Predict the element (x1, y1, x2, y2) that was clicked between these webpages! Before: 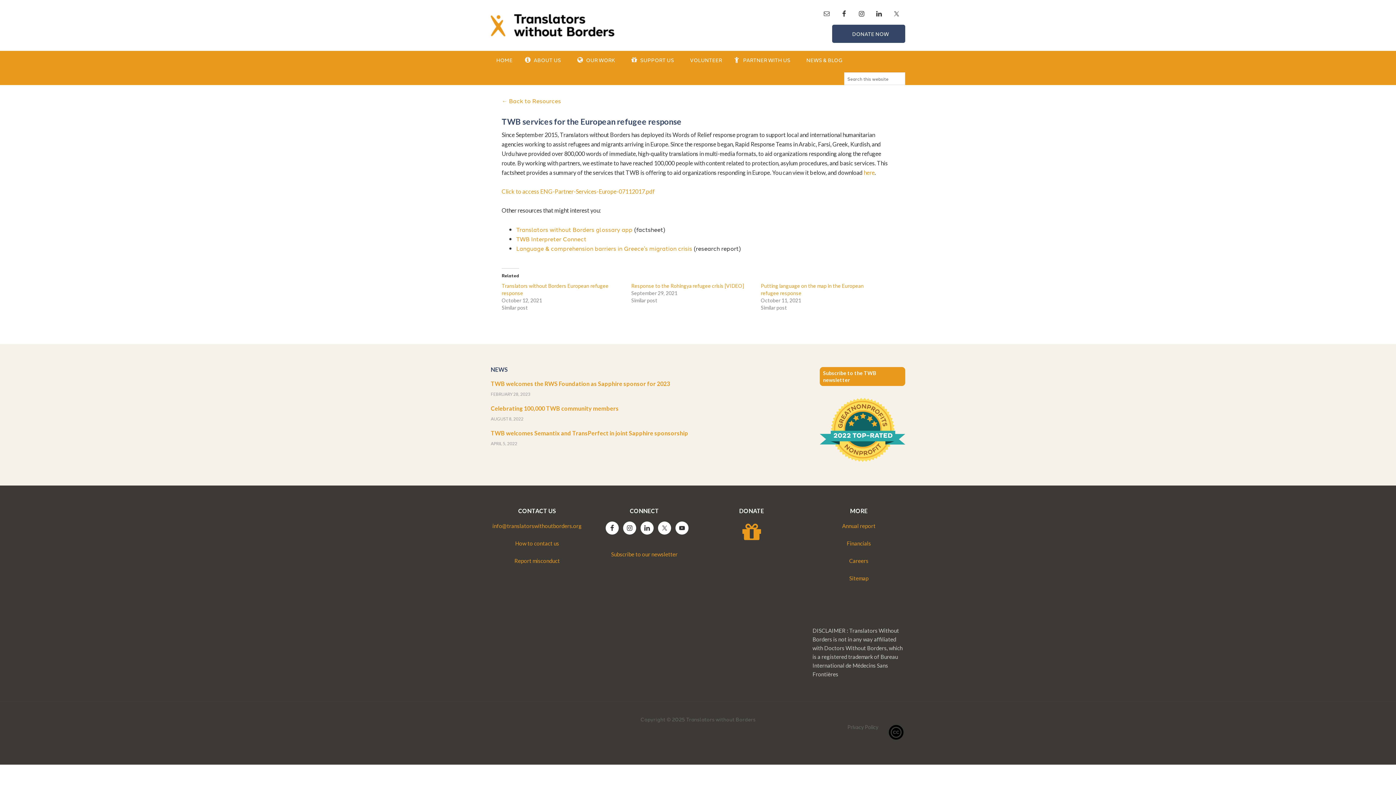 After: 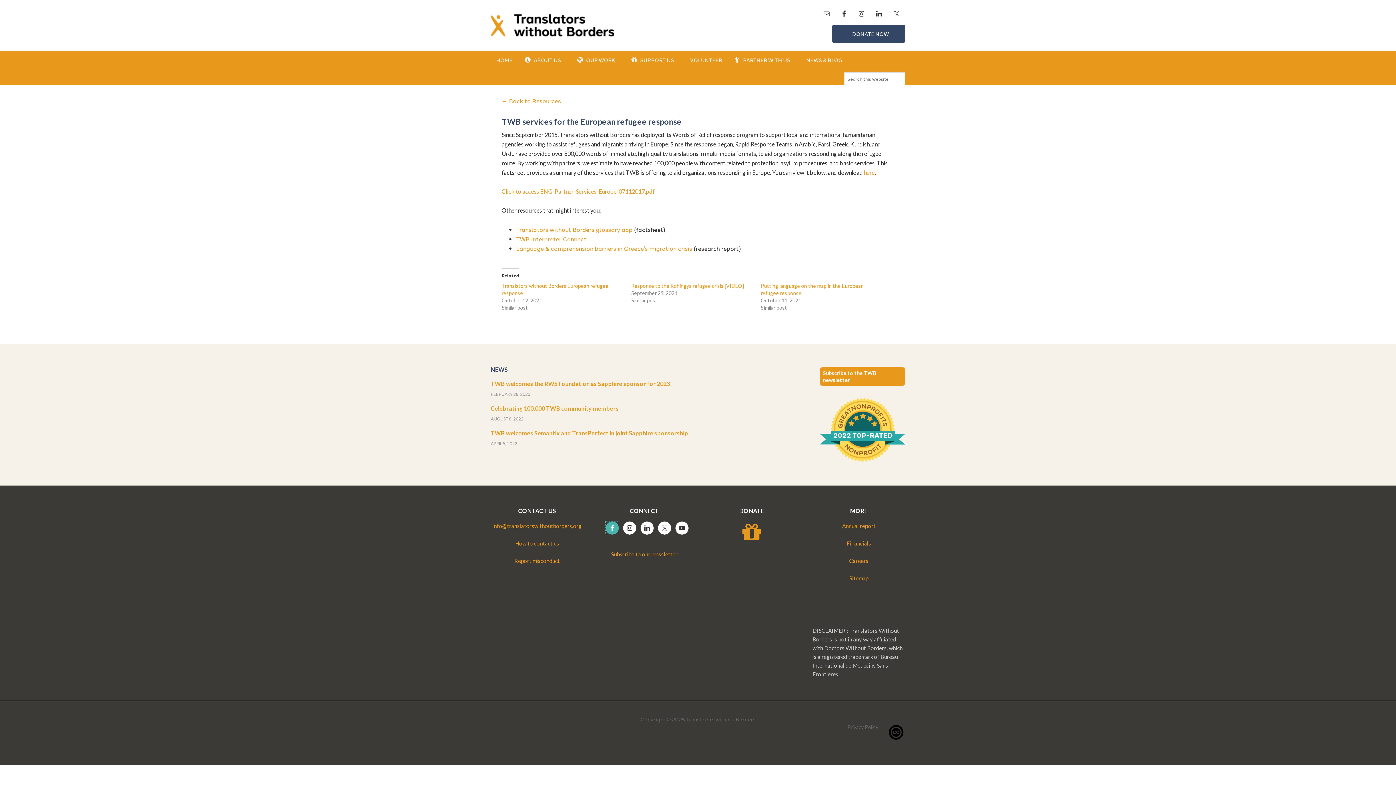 Action: bbox: (605, 521, 618, 535)